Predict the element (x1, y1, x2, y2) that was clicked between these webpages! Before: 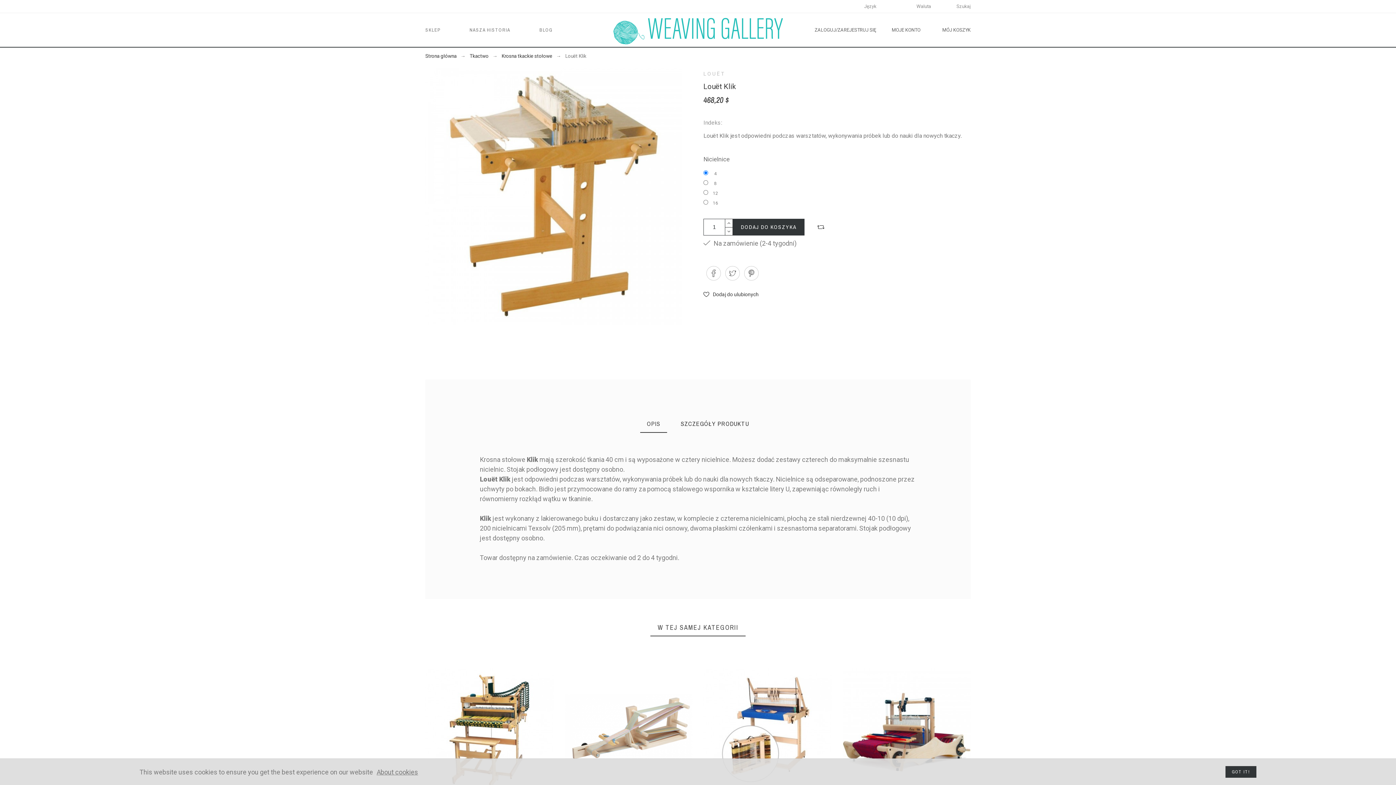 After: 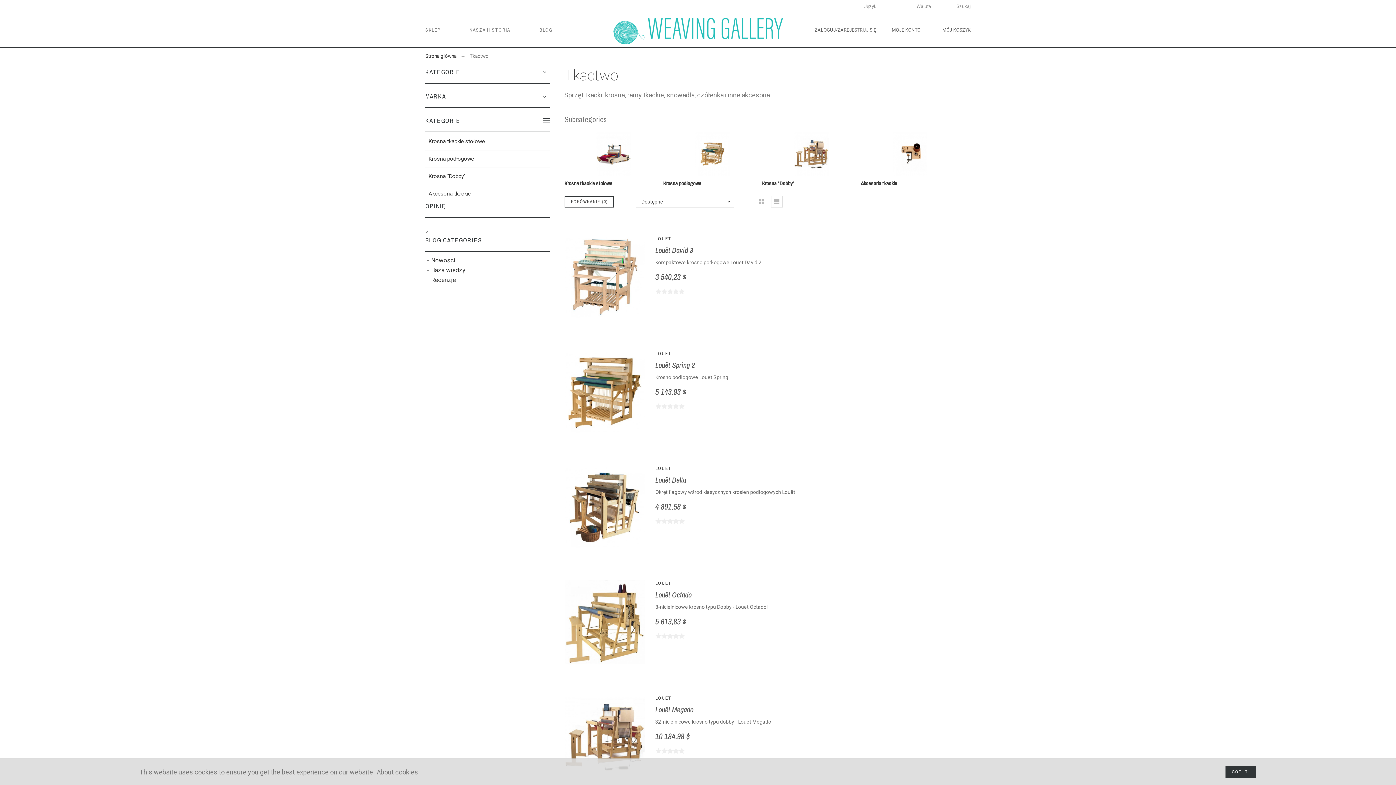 Action: label: Tkactwo bbox: (469, 53, 488, 58)